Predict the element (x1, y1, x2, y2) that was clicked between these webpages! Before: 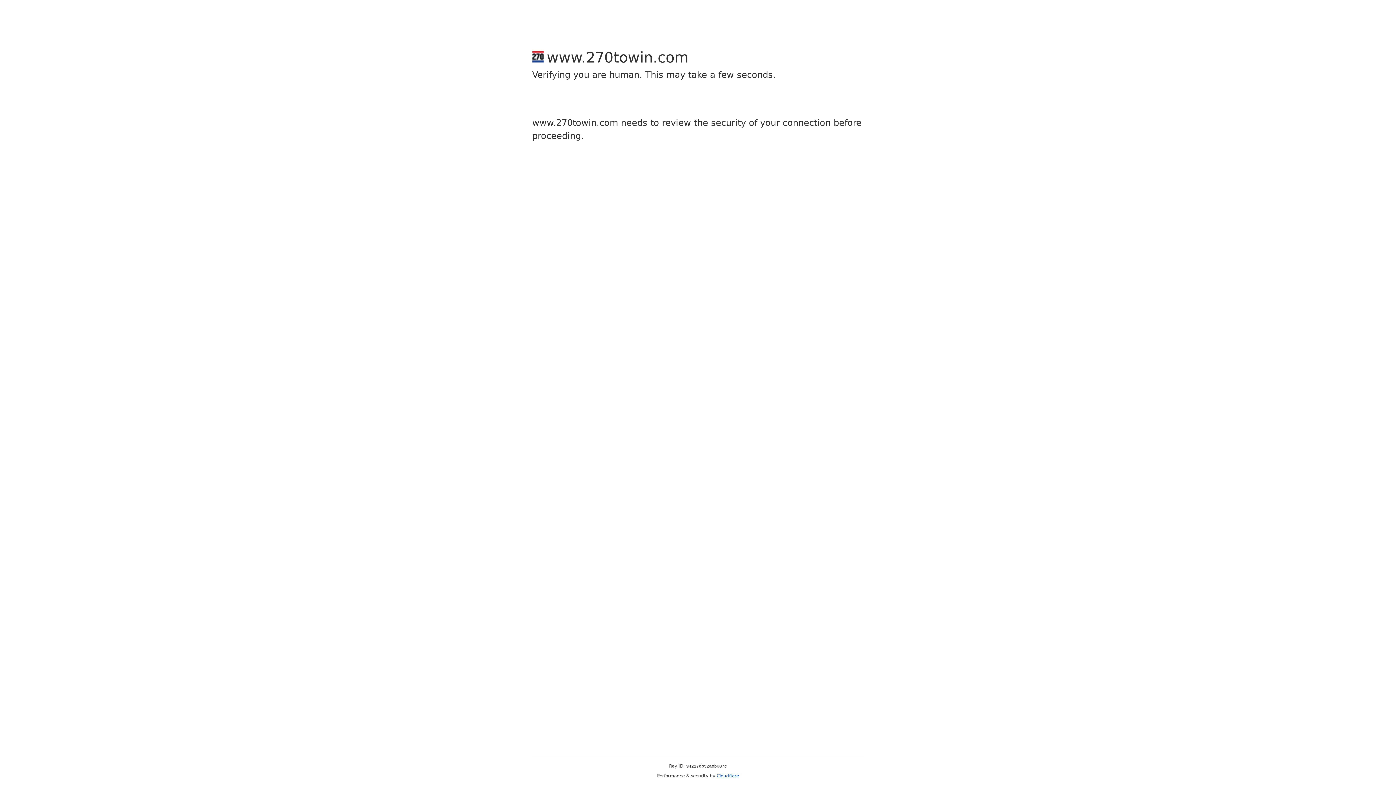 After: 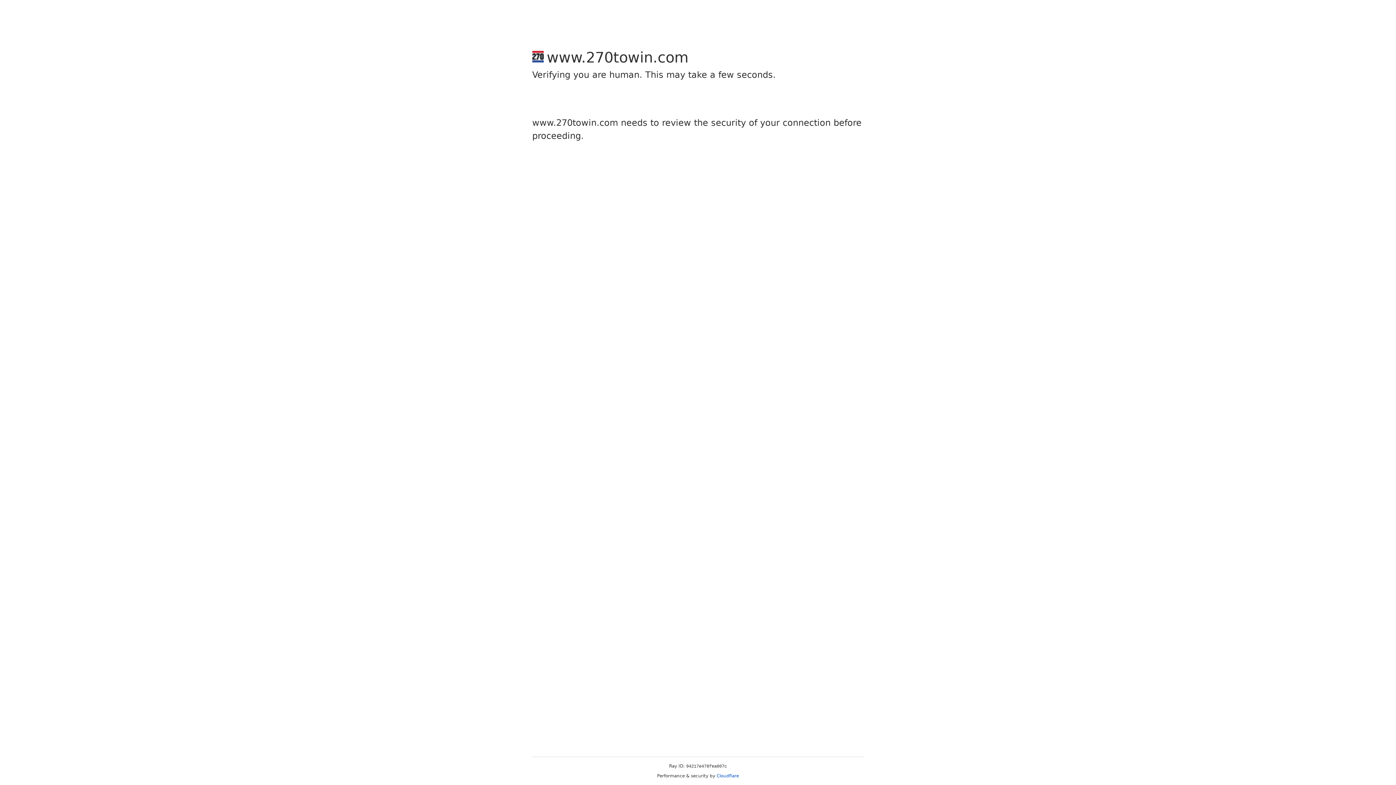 Action: bbox: (716, 773, 739, 778) label: Cloudflare